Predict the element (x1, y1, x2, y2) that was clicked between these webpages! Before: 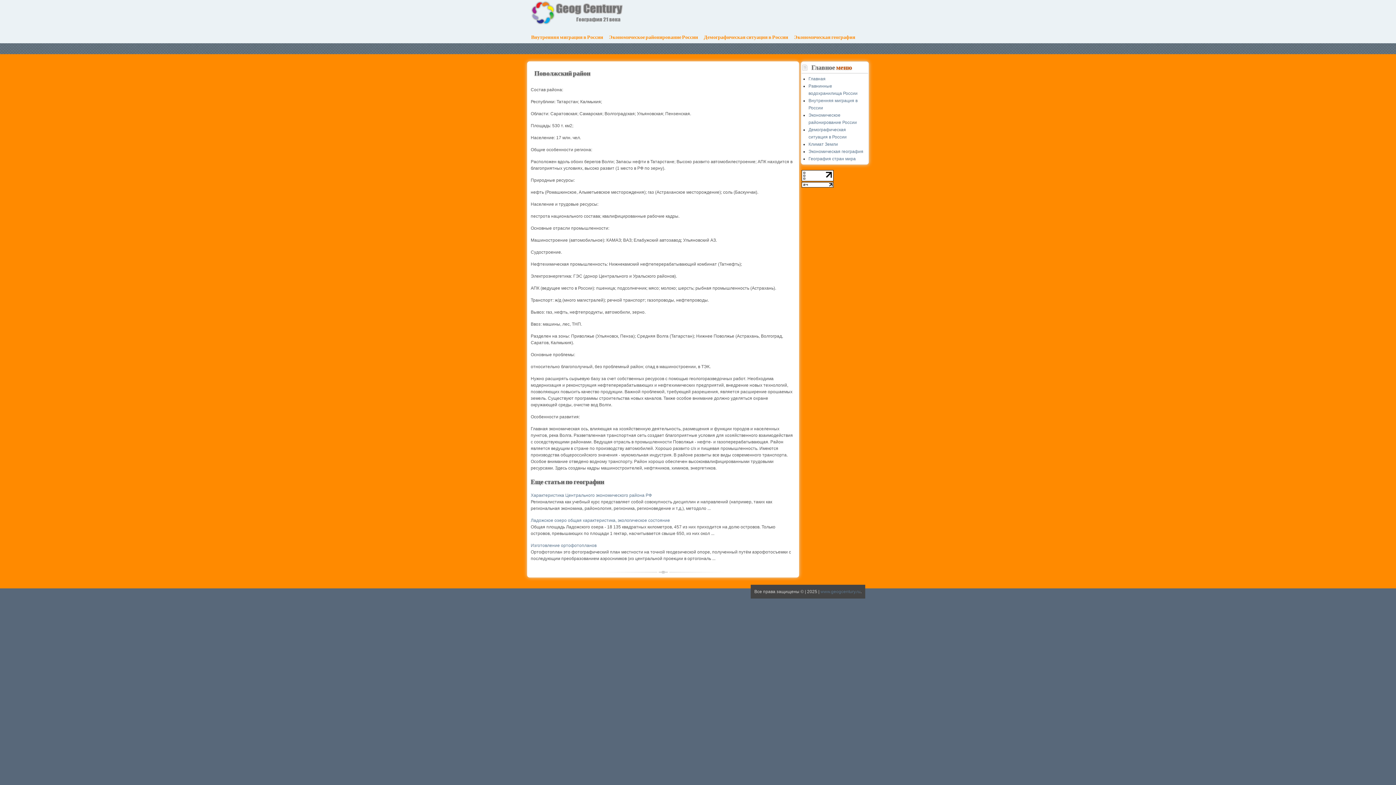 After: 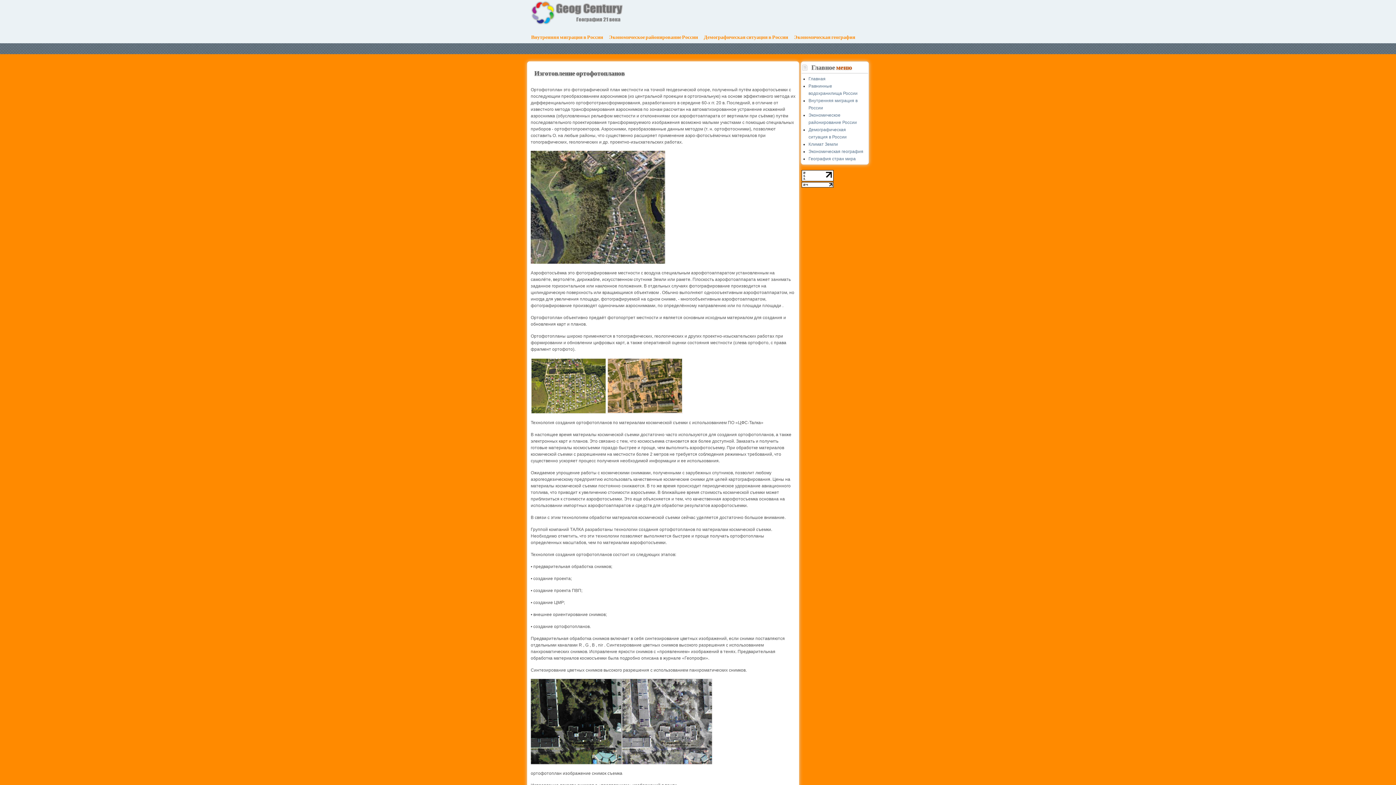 Action: bbox: (530, 543, 596, 548) label: Изготовление ортофотопланов